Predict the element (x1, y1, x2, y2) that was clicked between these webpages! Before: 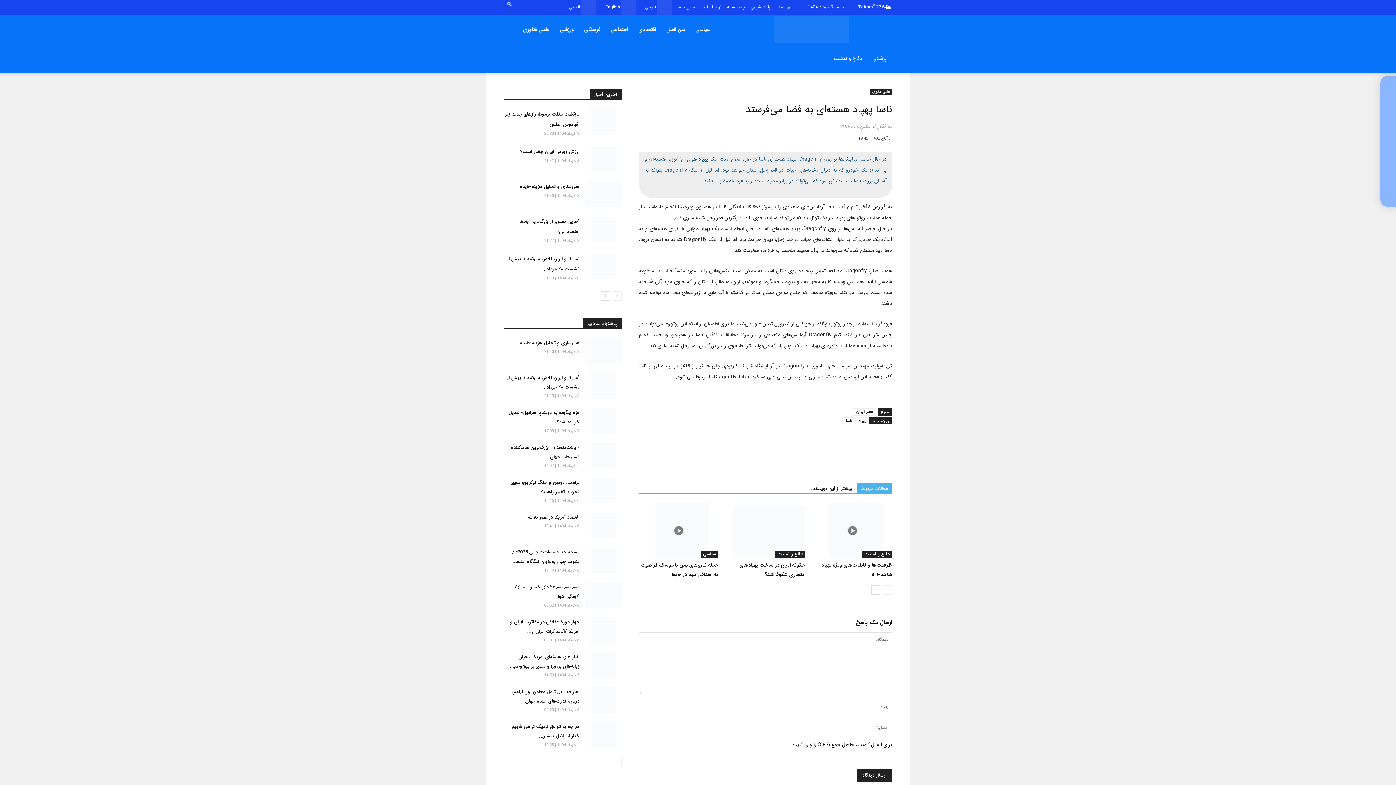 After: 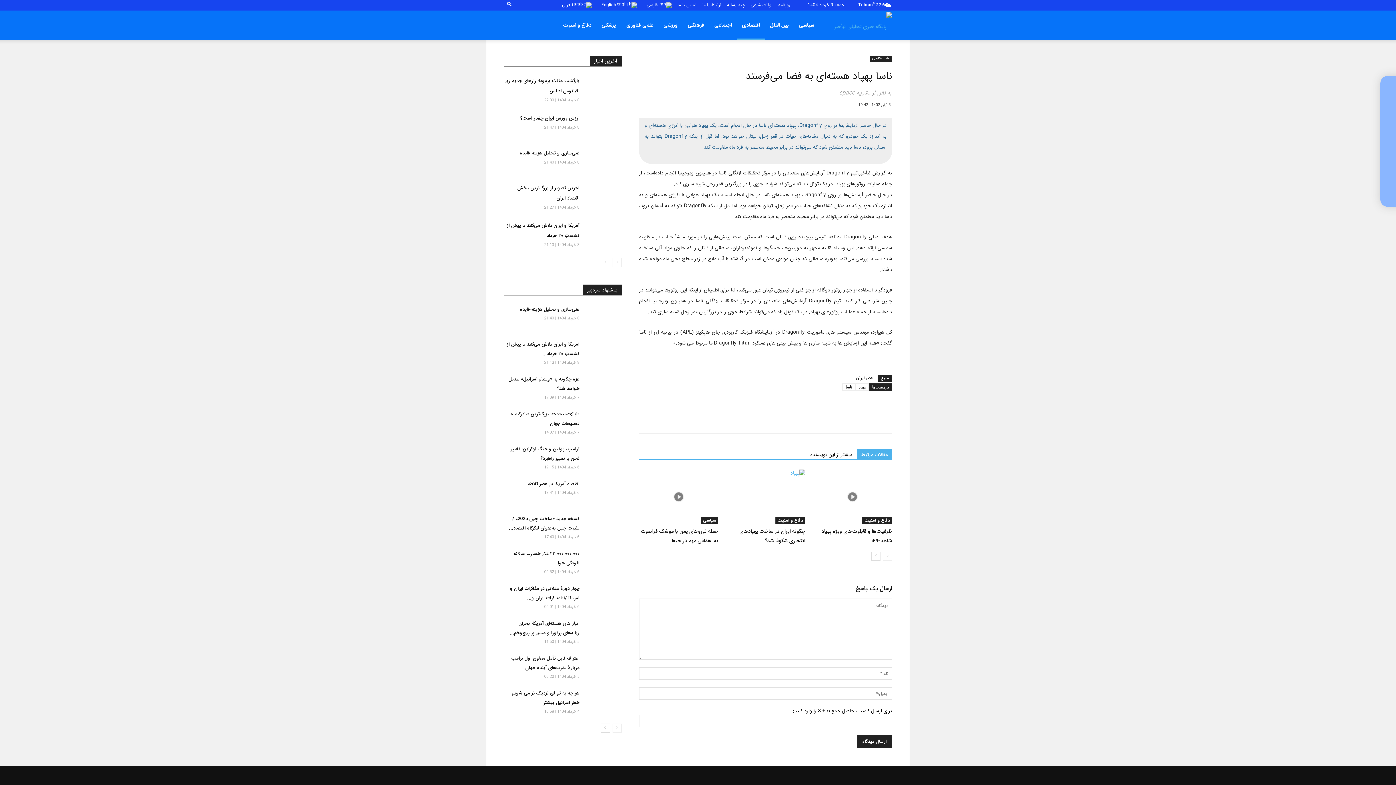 Action: bbox: (633, 14, 661, 44) label: اقتصادی